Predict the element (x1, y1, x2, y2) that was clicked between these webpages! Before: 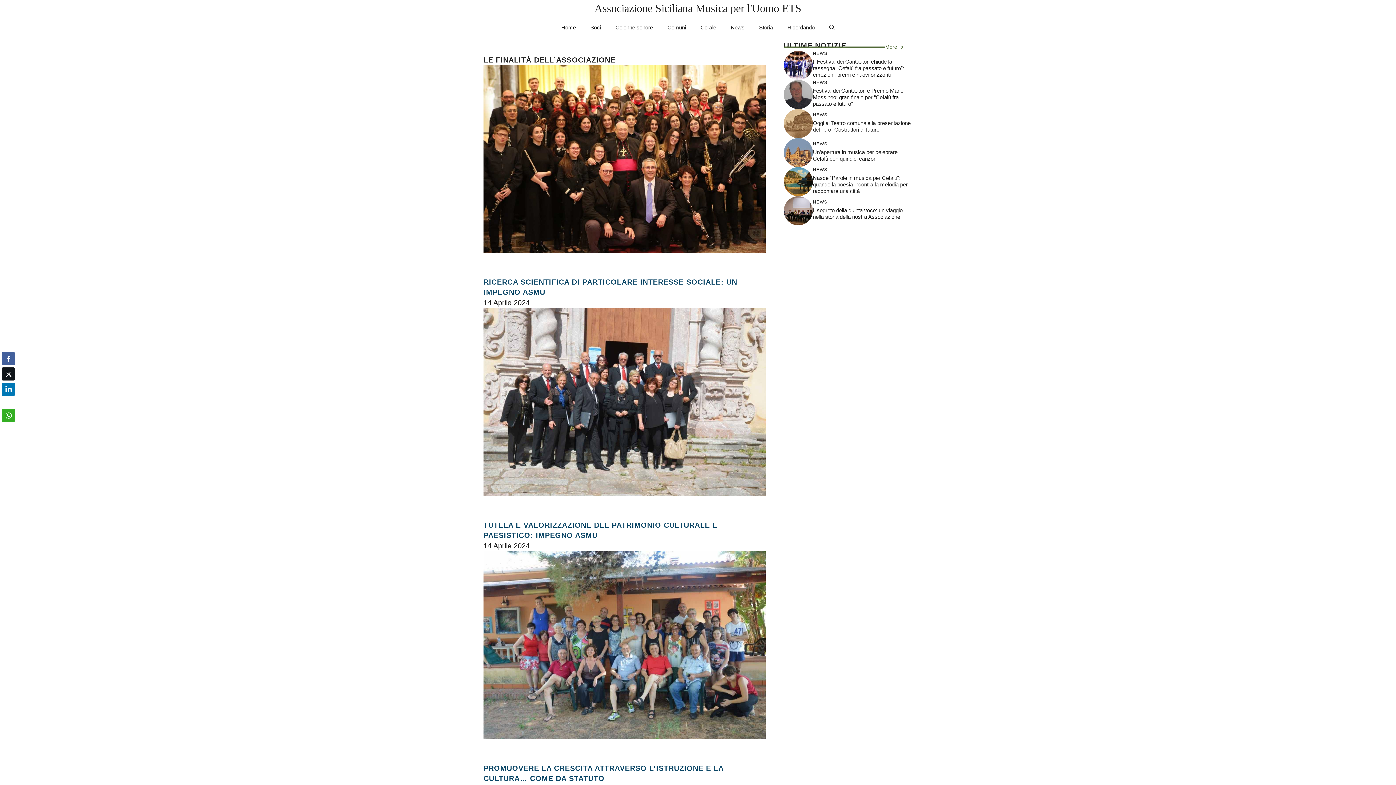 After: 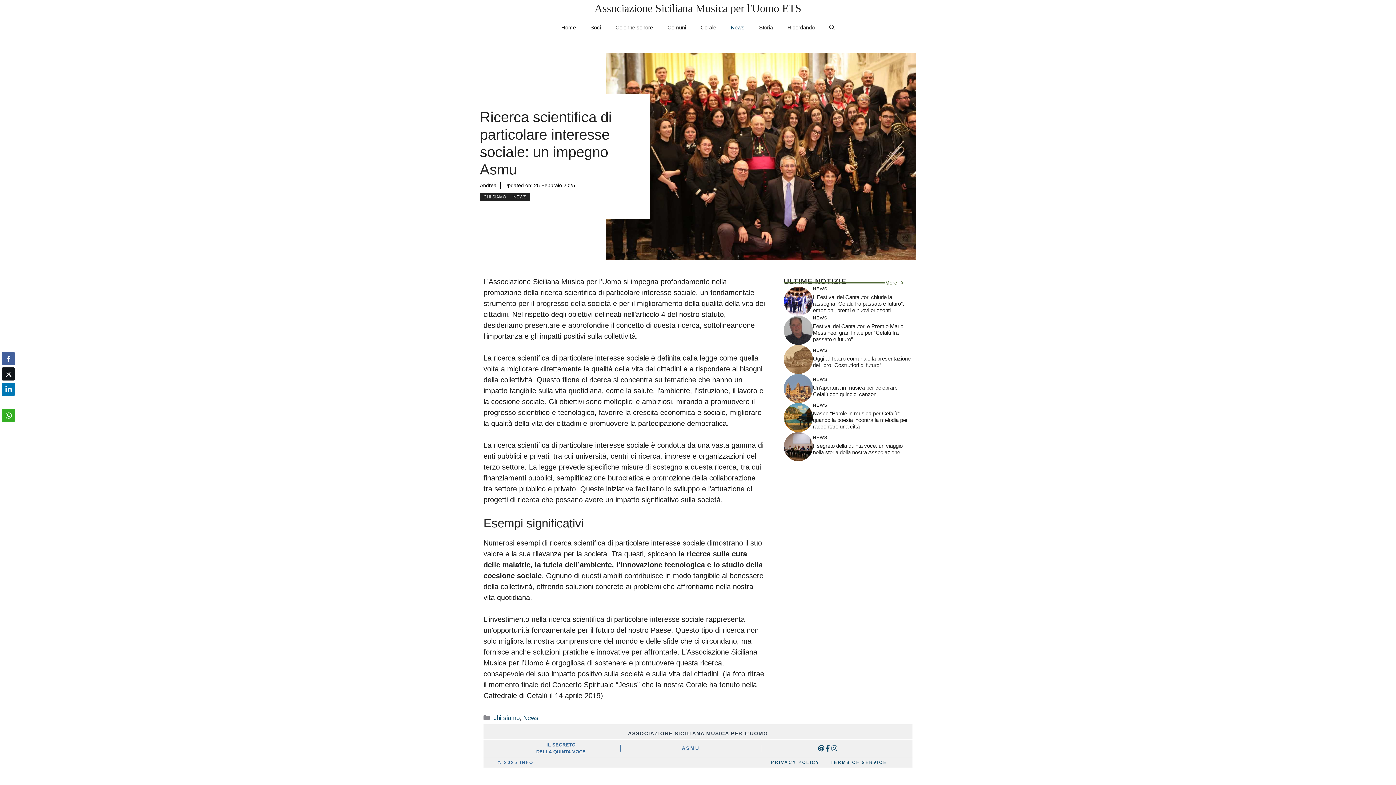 Action: bbox: (483, 246, 765, 254)